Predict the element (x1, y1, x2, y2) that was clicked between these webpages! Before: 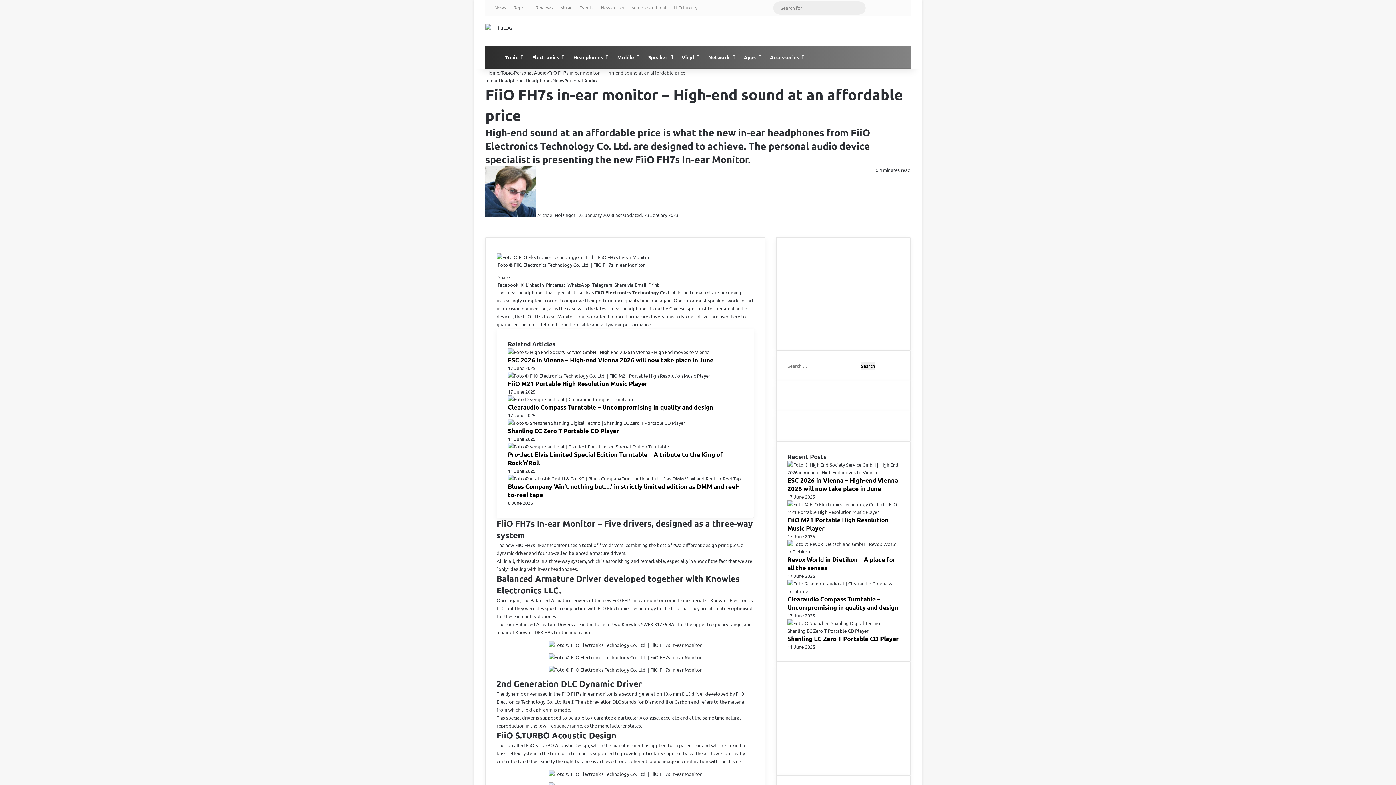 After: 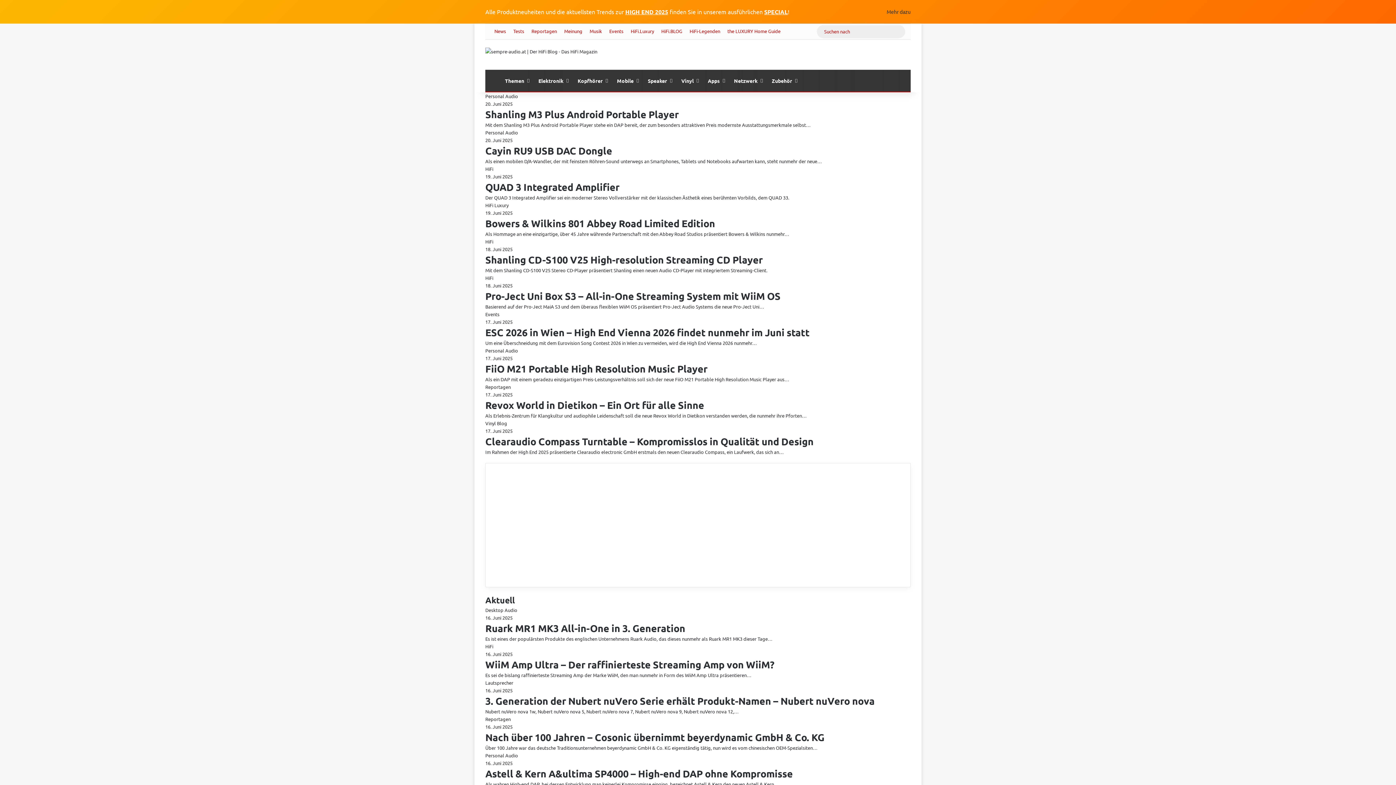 Action: label: sempre-audio.at bbox: (628, 0, 670, 14)